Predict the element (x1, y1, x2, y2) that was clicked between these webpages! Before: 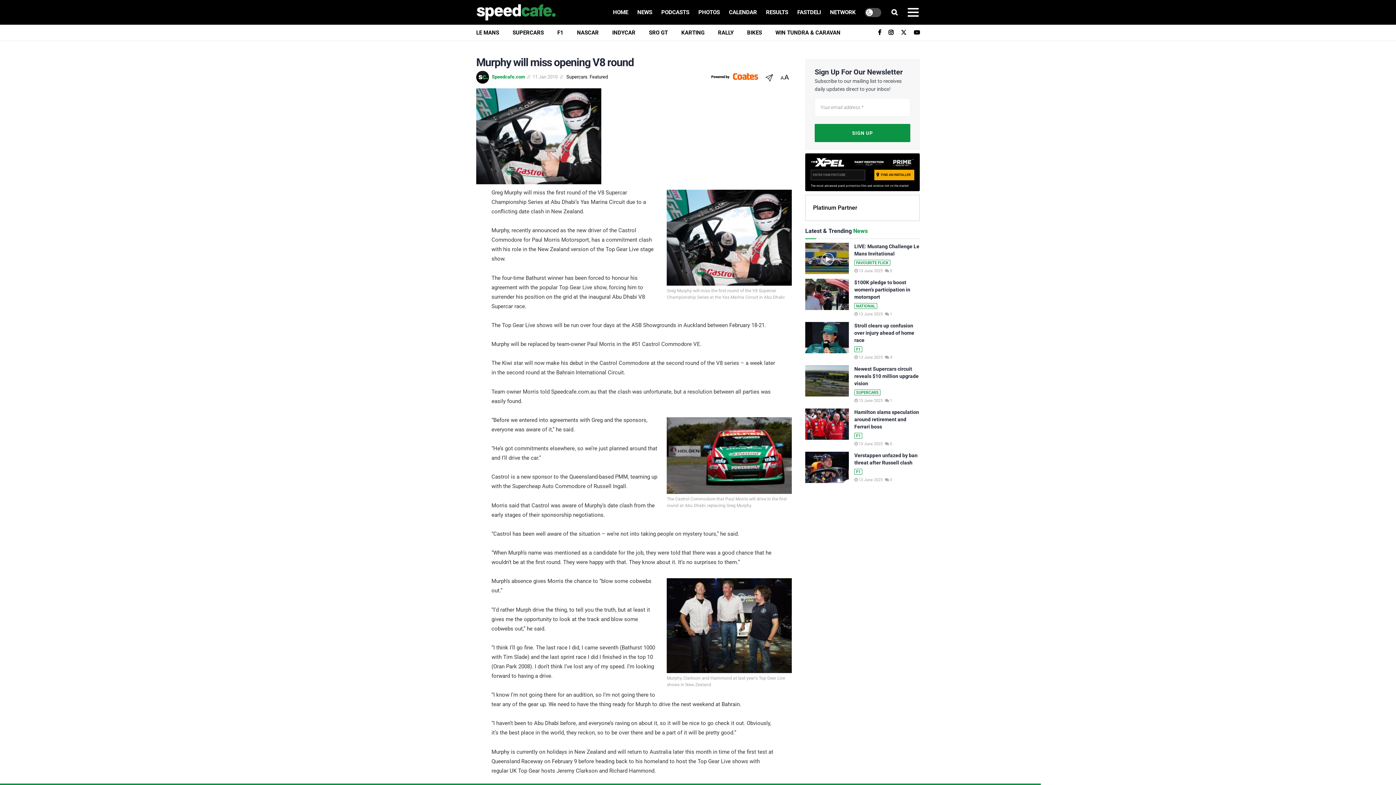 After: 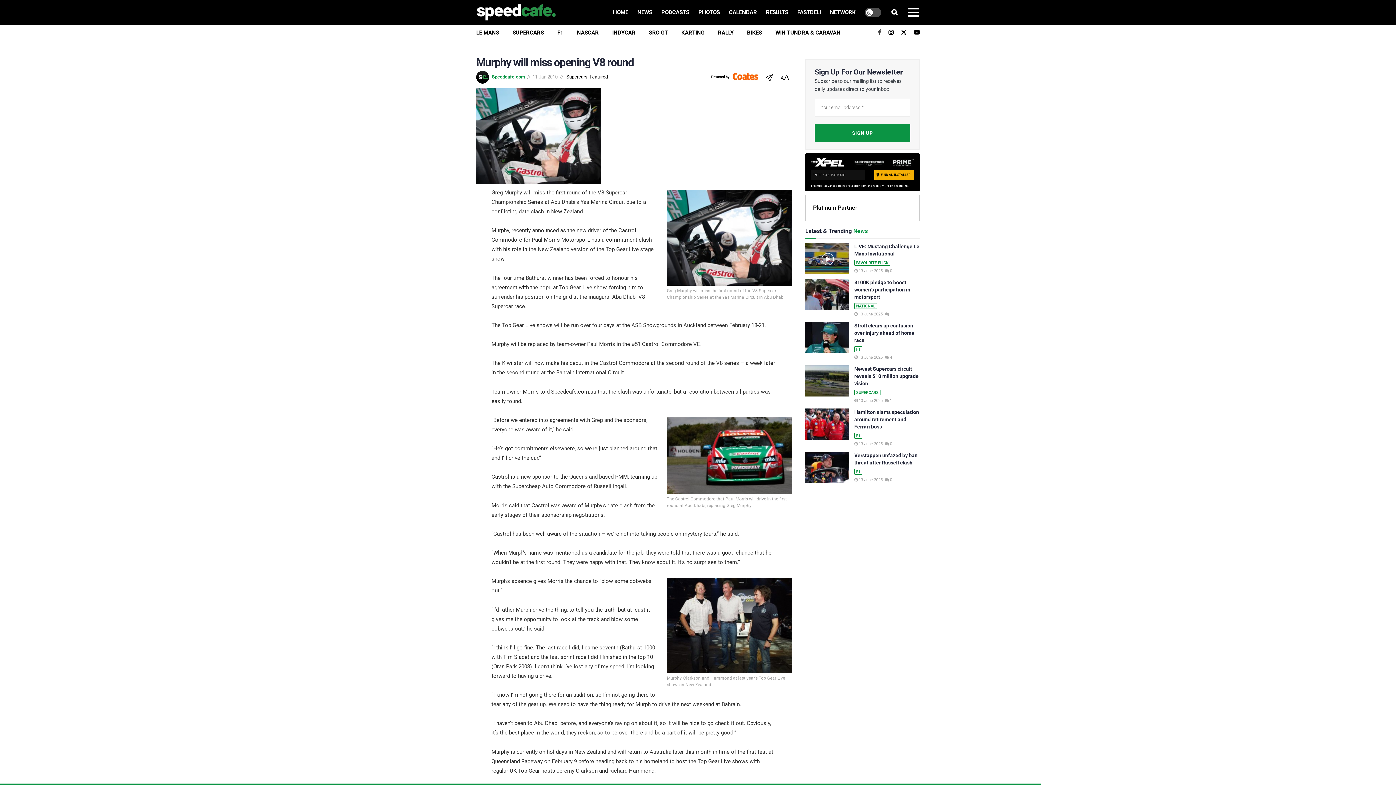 Action: label: Find us on Facebook bbox: (878, 24, 881, 40)